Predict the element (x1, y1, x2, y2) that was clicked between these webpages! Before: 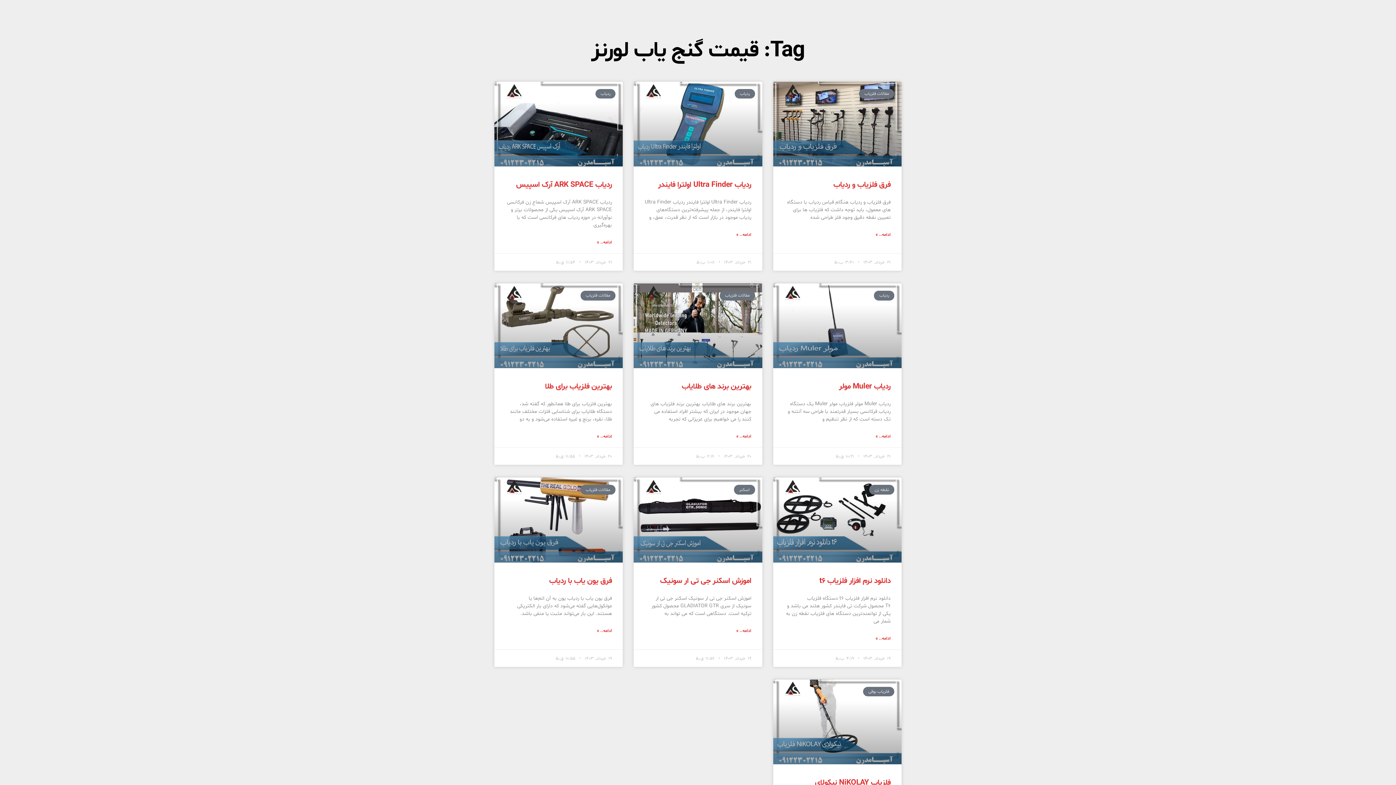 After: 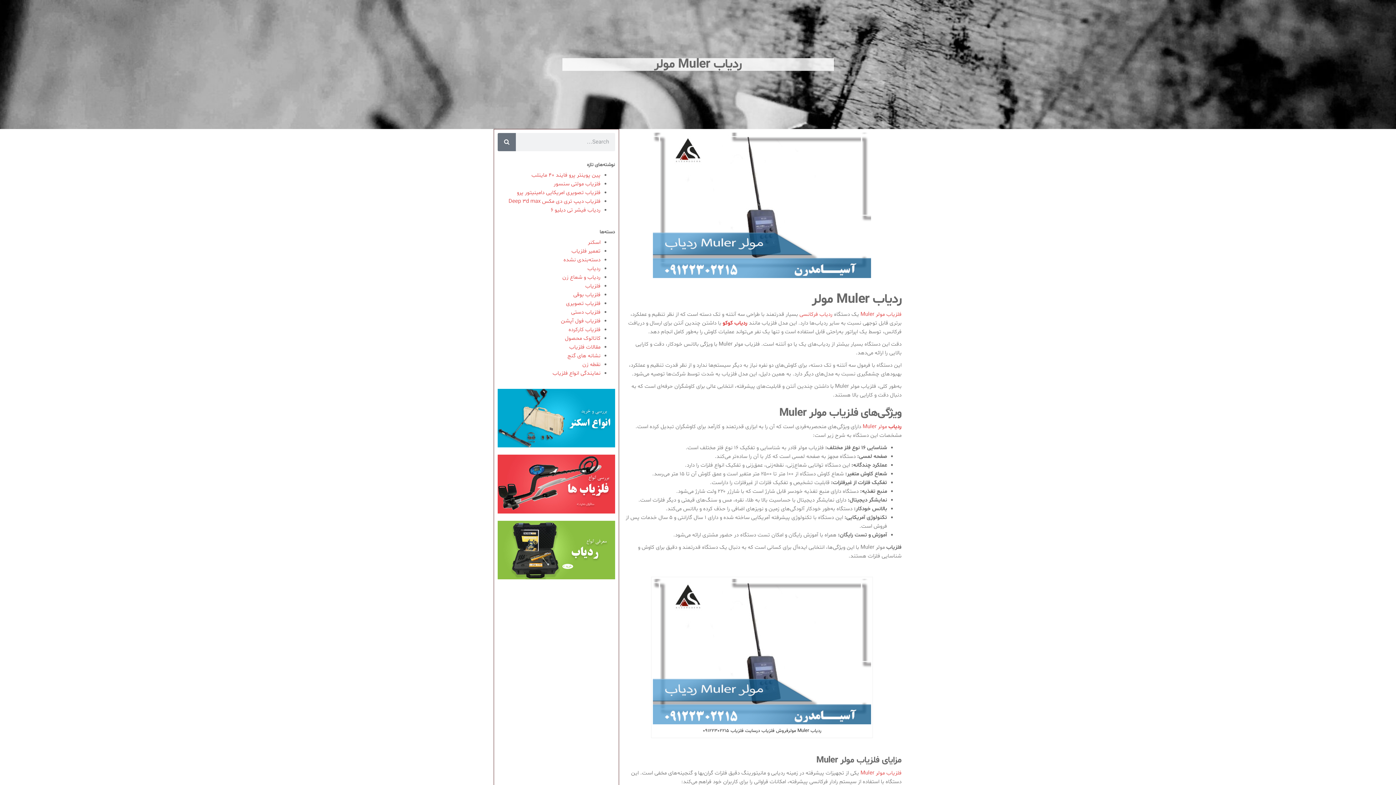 Action: bbox: (773, 283, 901, 368)